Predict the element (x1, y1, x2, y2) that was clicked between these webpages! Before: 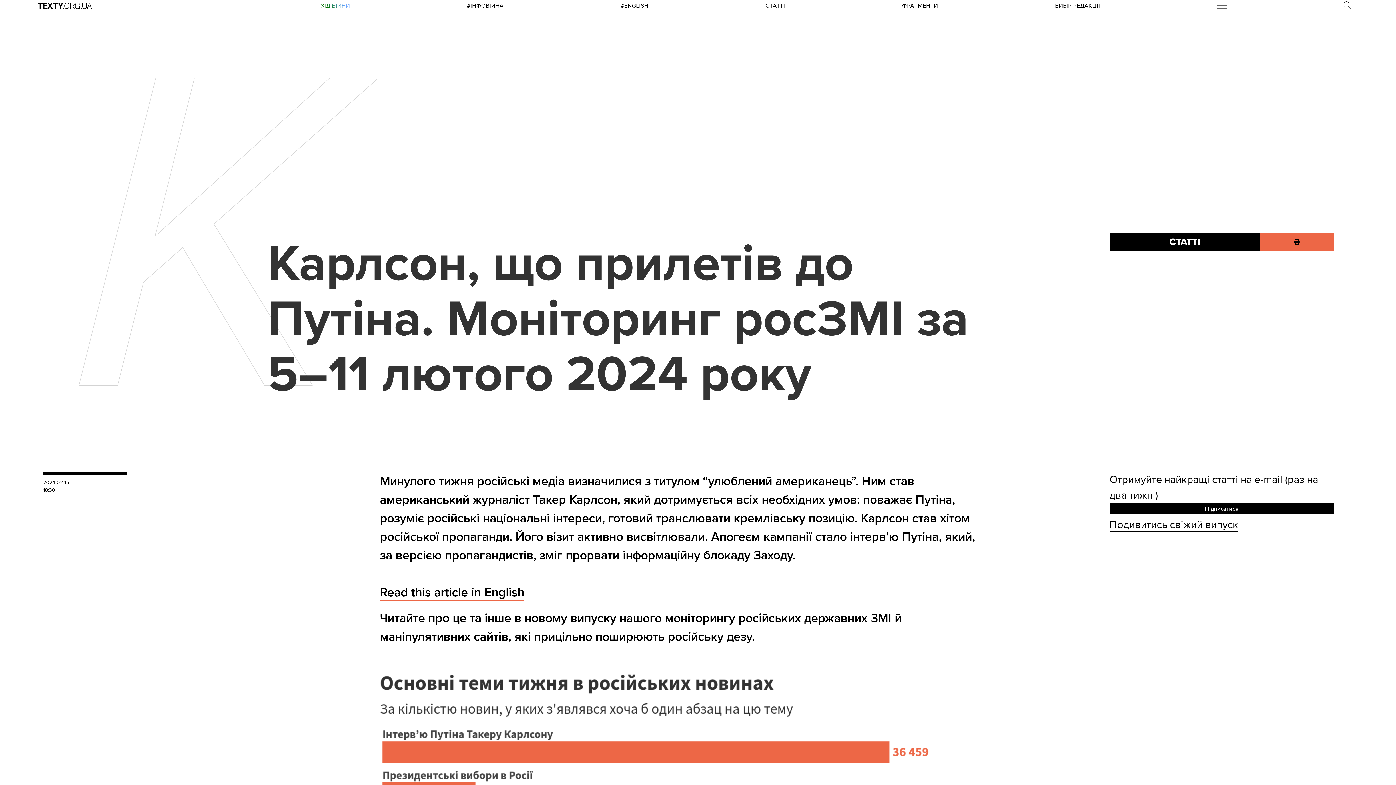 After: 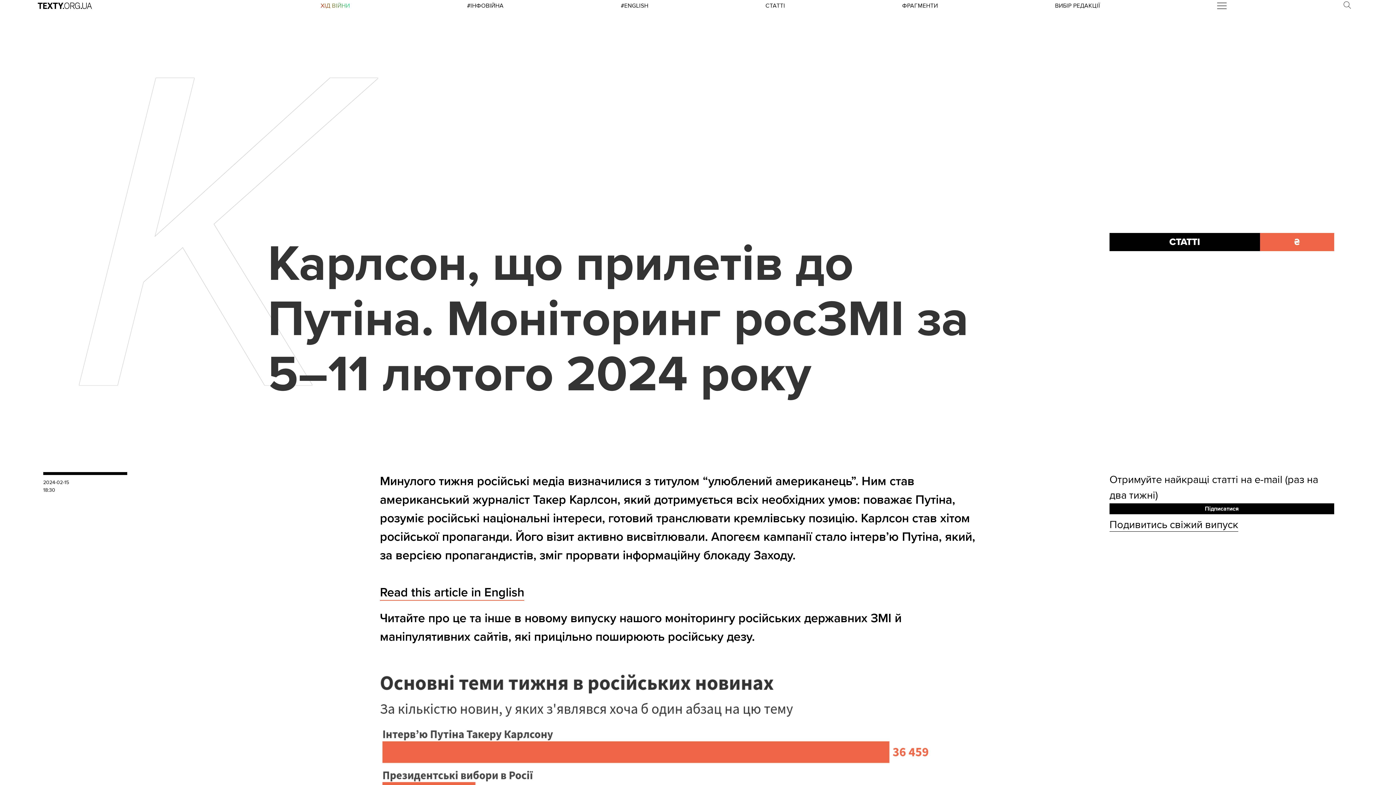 Action: label: ₴ bbox: (1260, 232, 1334, 251)